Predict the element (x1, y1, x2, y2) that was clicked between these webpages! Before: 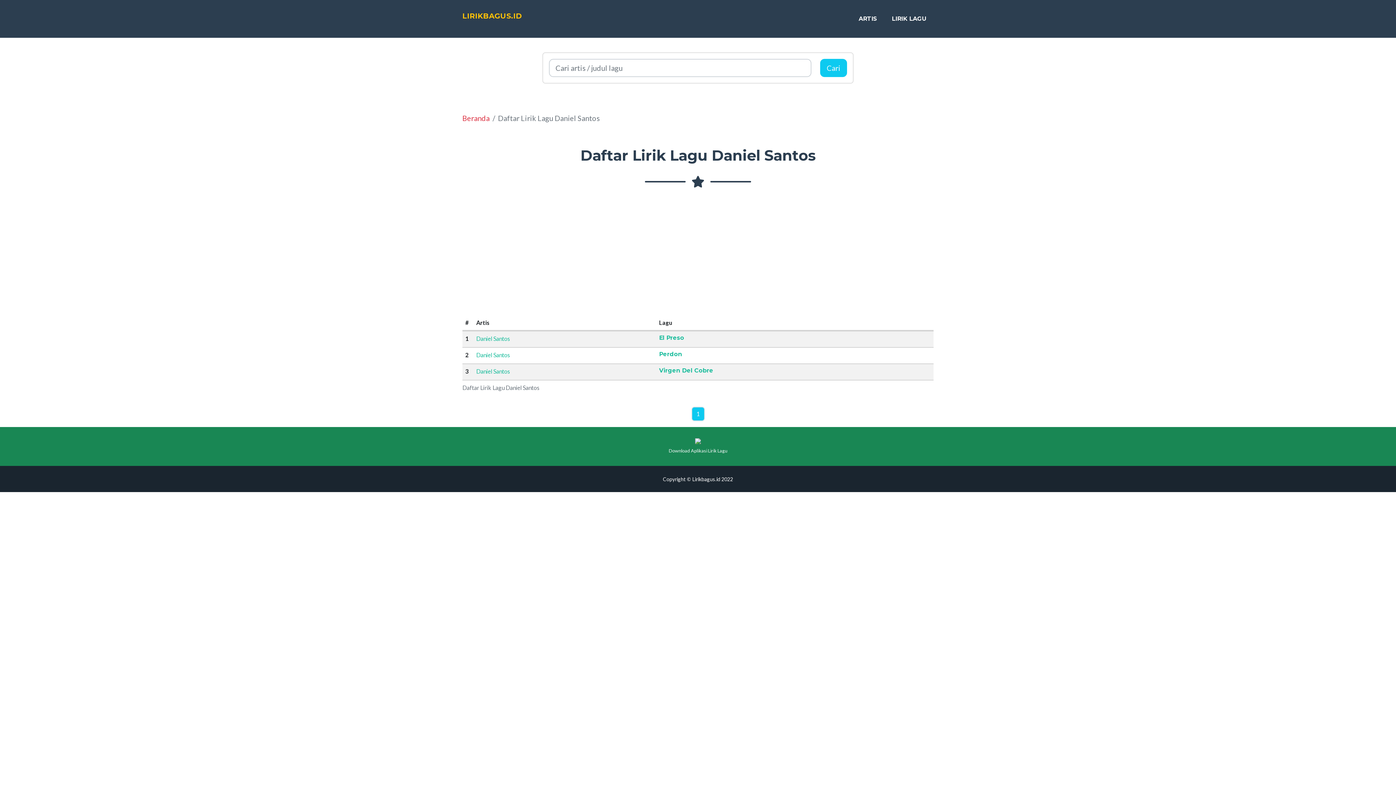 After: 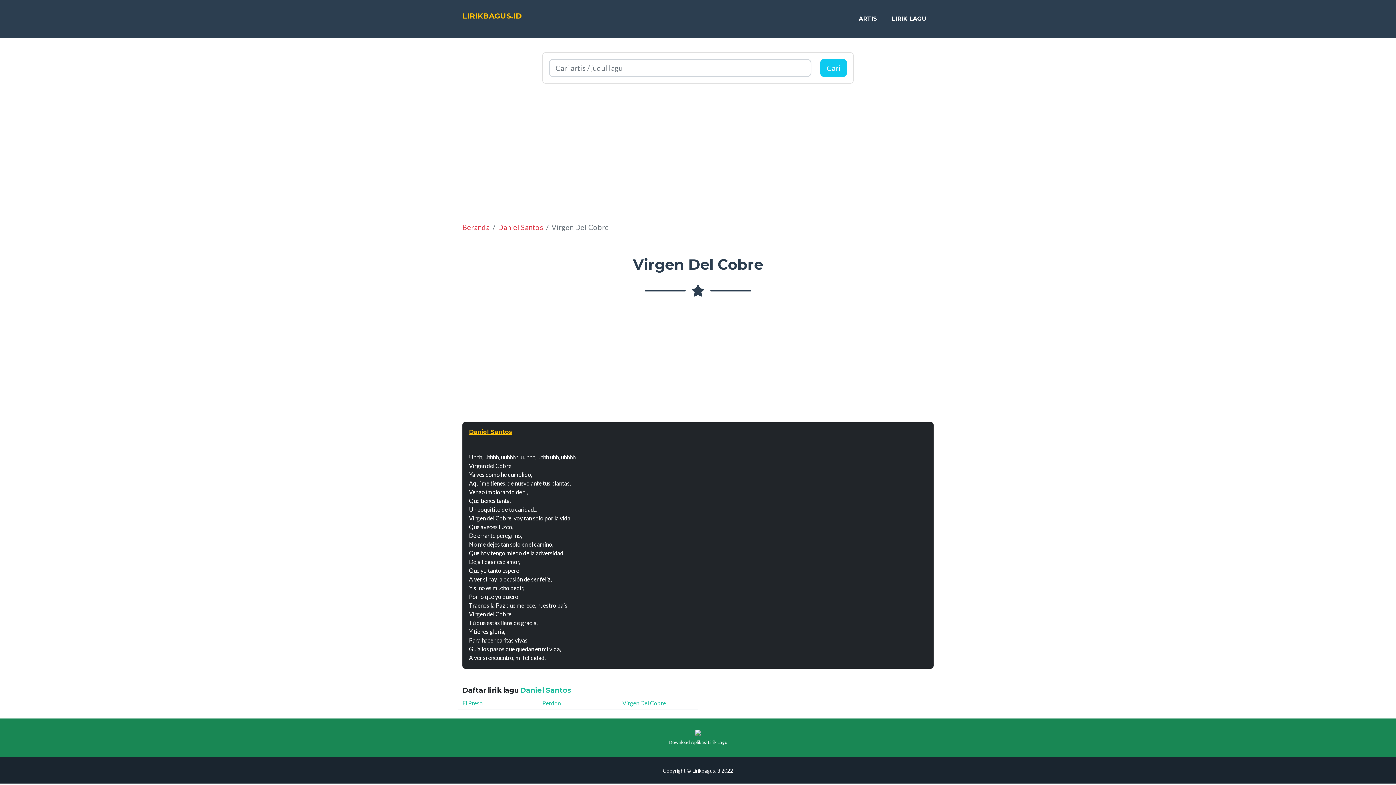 Action: bbox: (659, 367, 713, 374) label: Virgen Del Cobre